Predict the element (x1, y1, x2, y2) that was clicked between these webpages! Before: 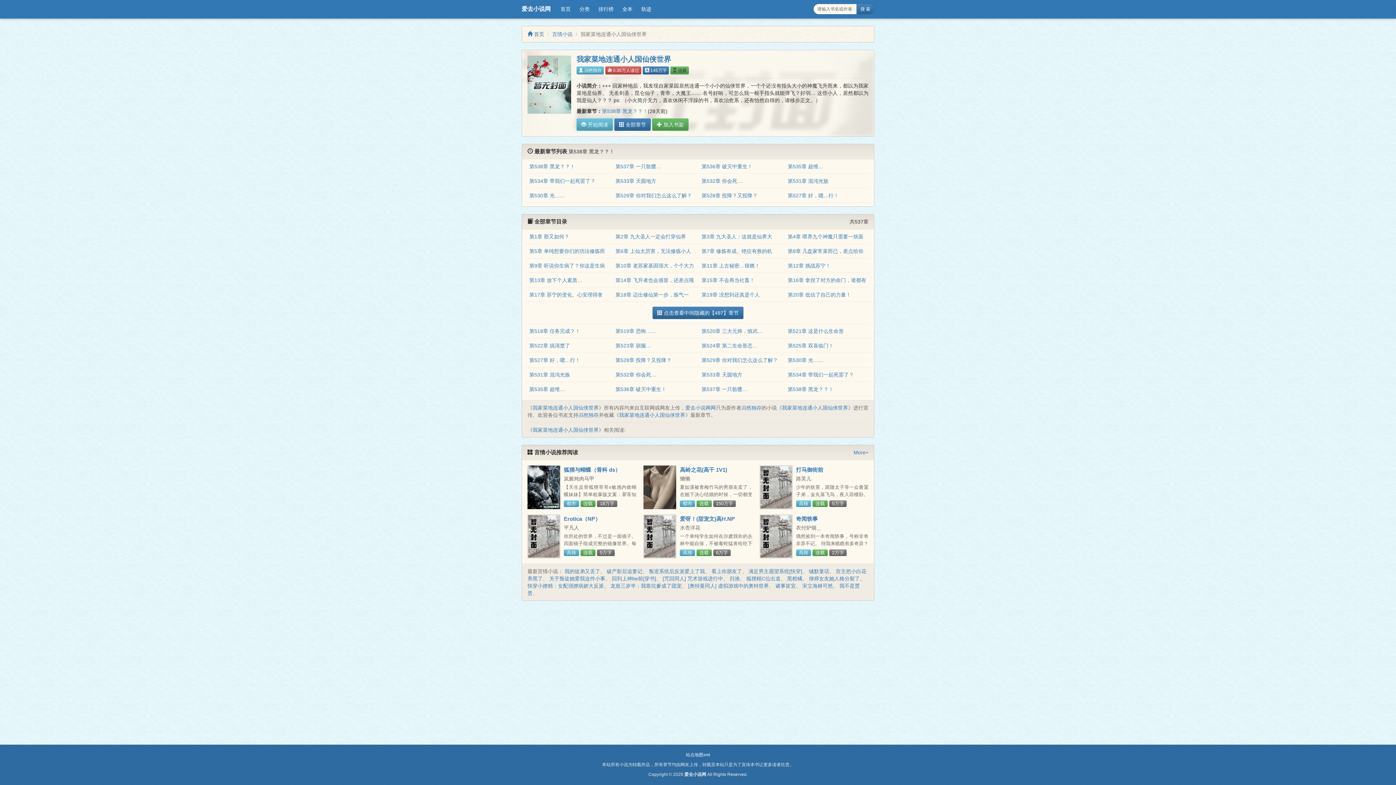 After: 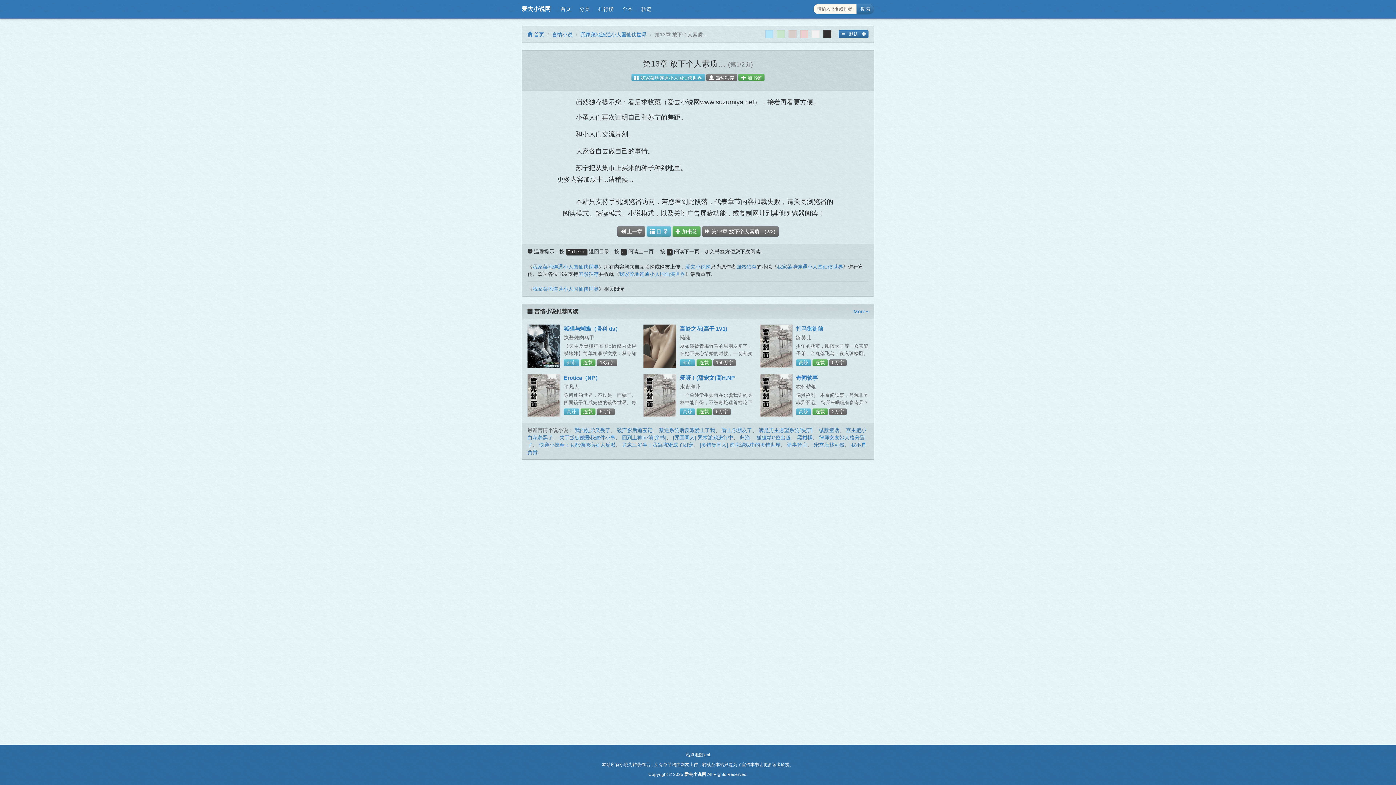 Action: bbox: (529, 277, 582, 283) label: 第13章 放下个人素质…